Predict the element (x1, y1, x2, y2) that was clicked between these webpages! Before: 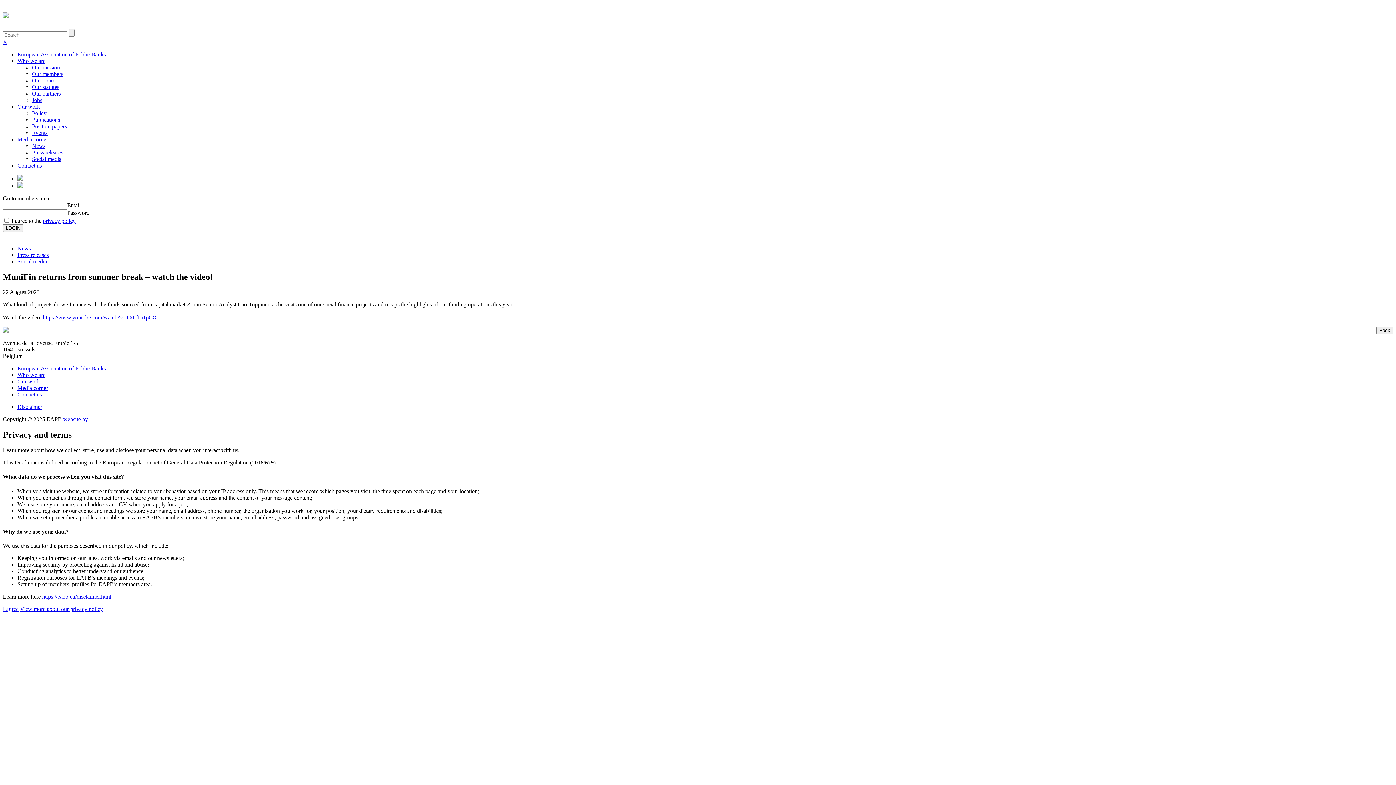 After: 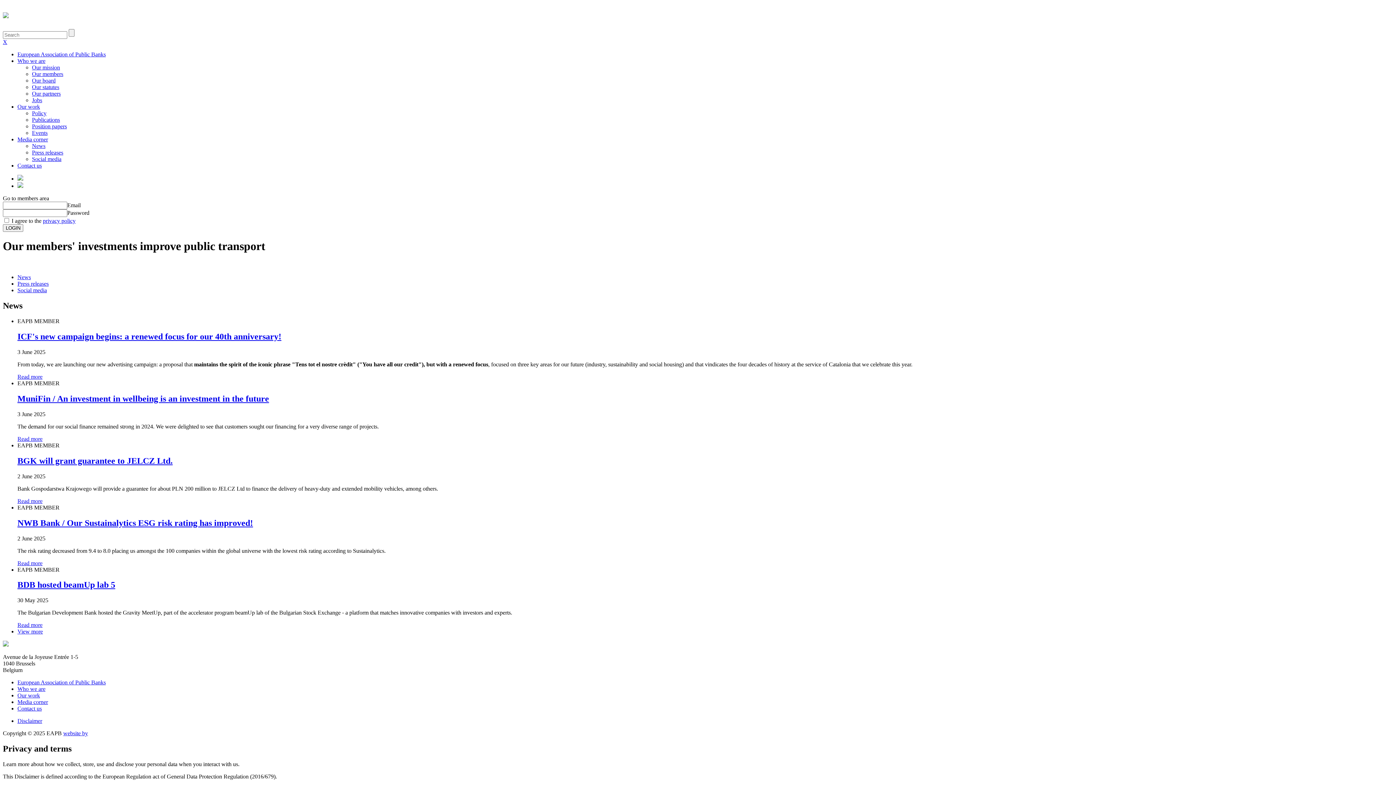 Action: bbox: (17, 385, 48, 391) label: Media corner